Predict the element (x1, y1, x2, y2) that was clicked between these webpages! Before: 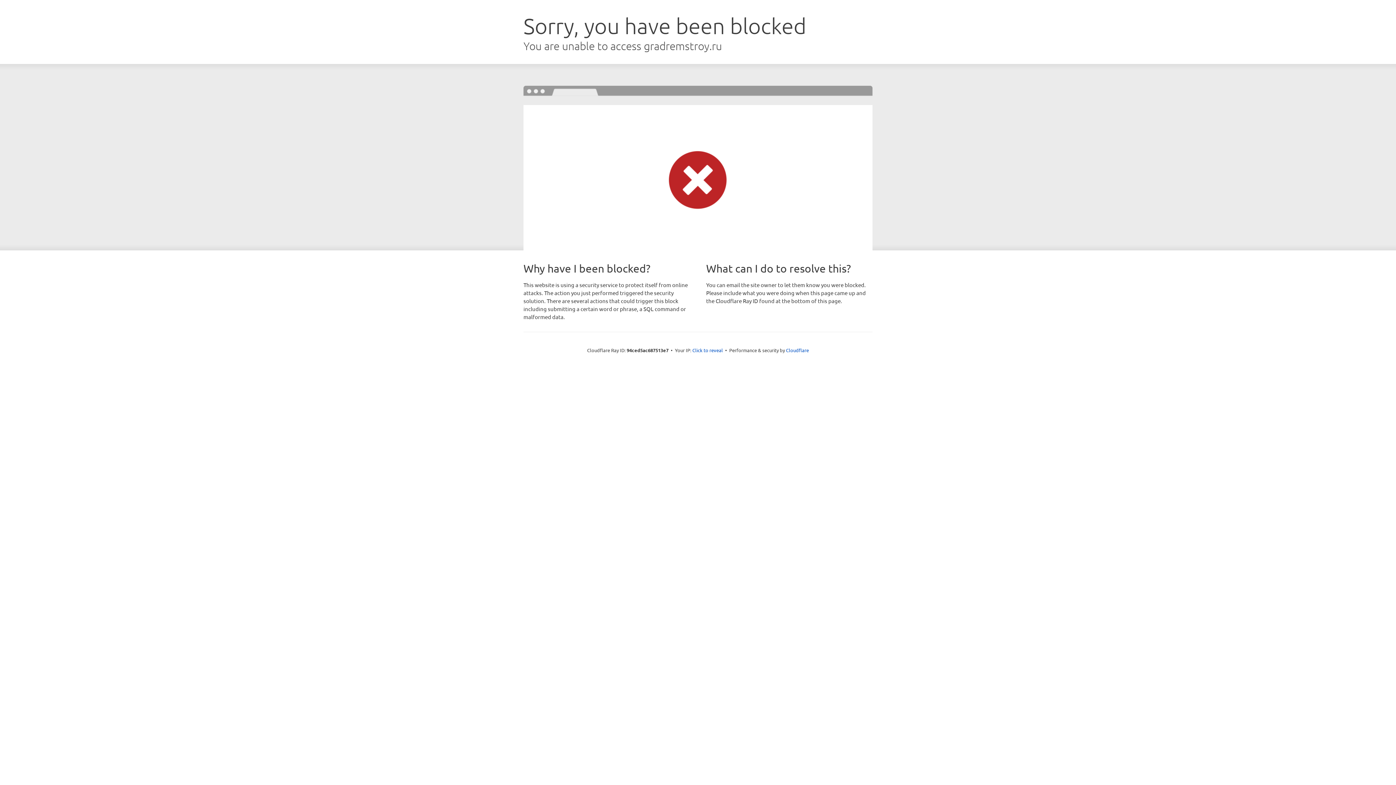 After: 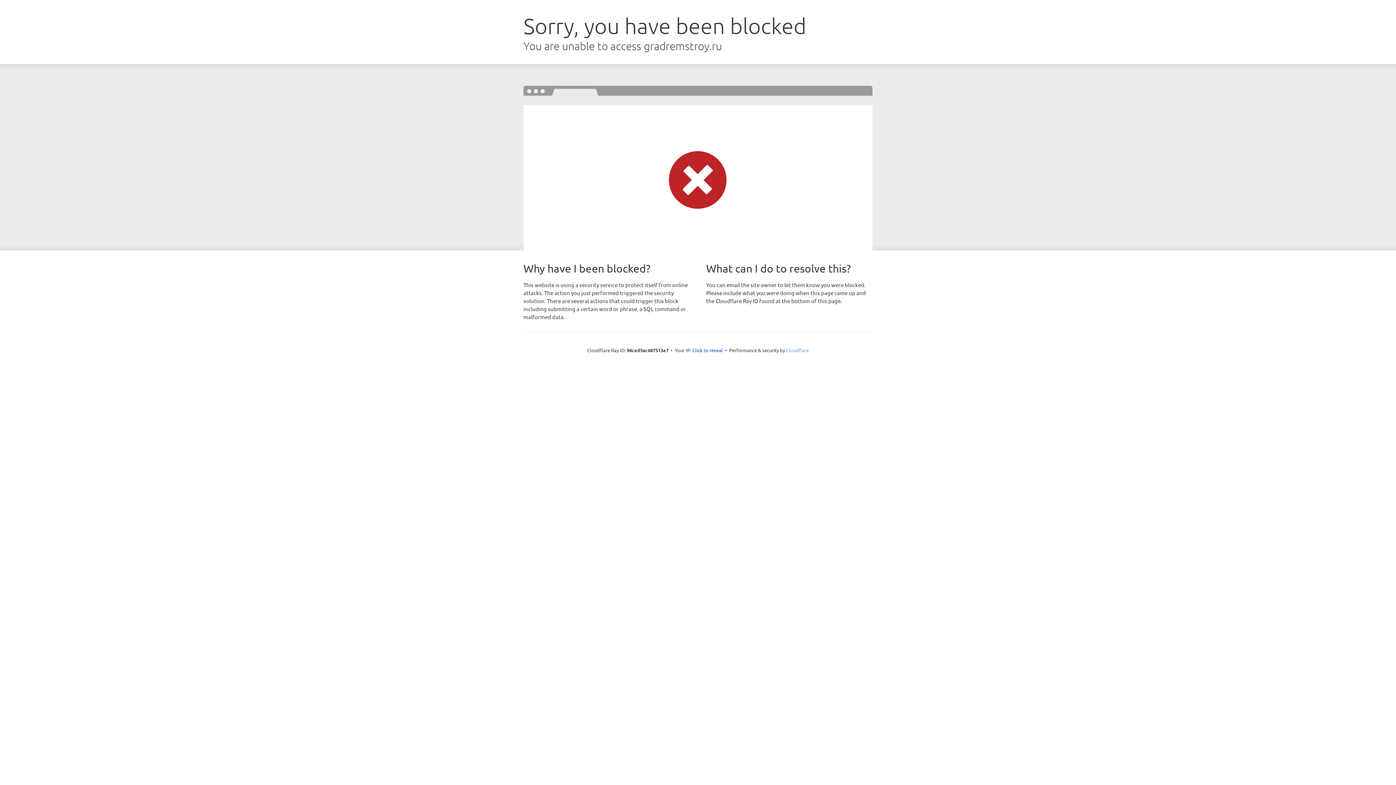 Action: bbox: (786, 347, 809, 353) label: Cloudflare